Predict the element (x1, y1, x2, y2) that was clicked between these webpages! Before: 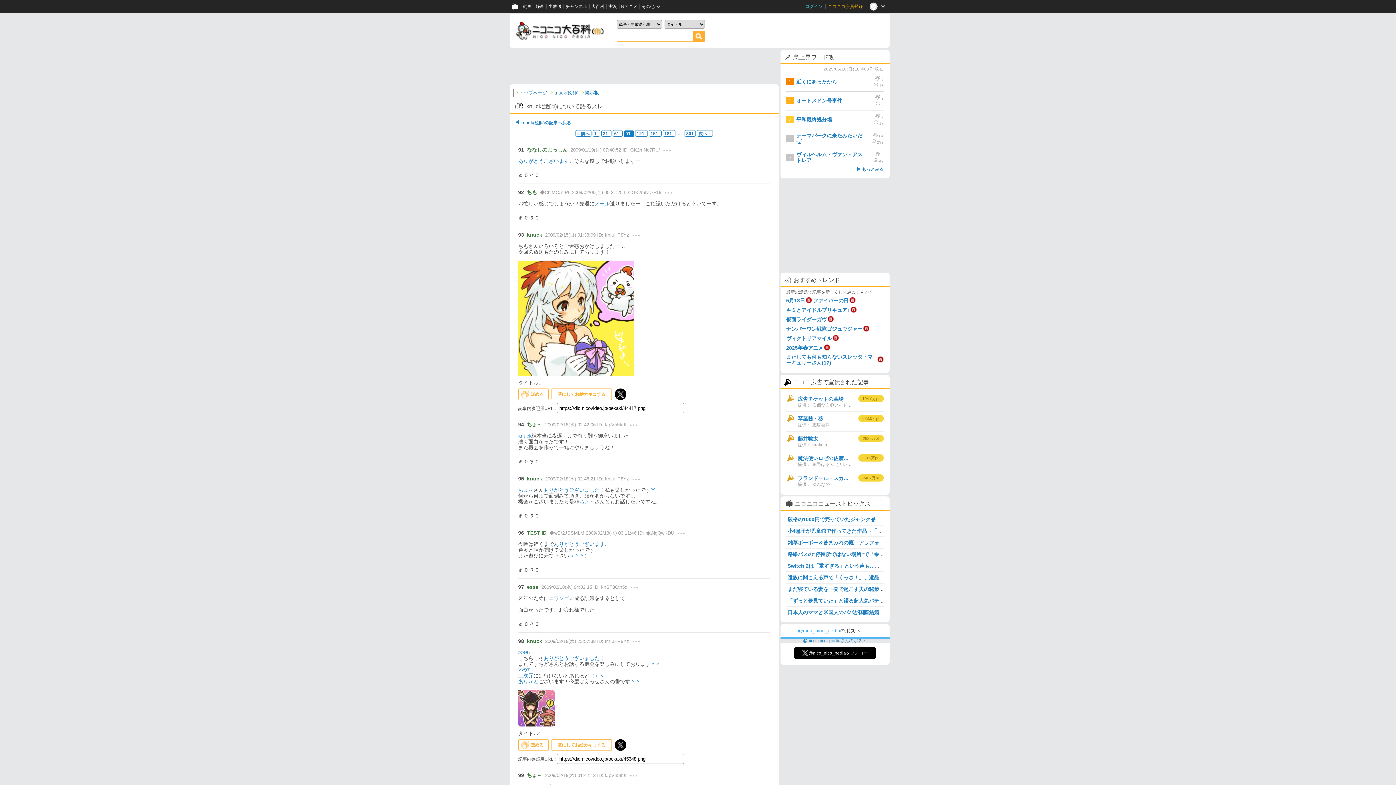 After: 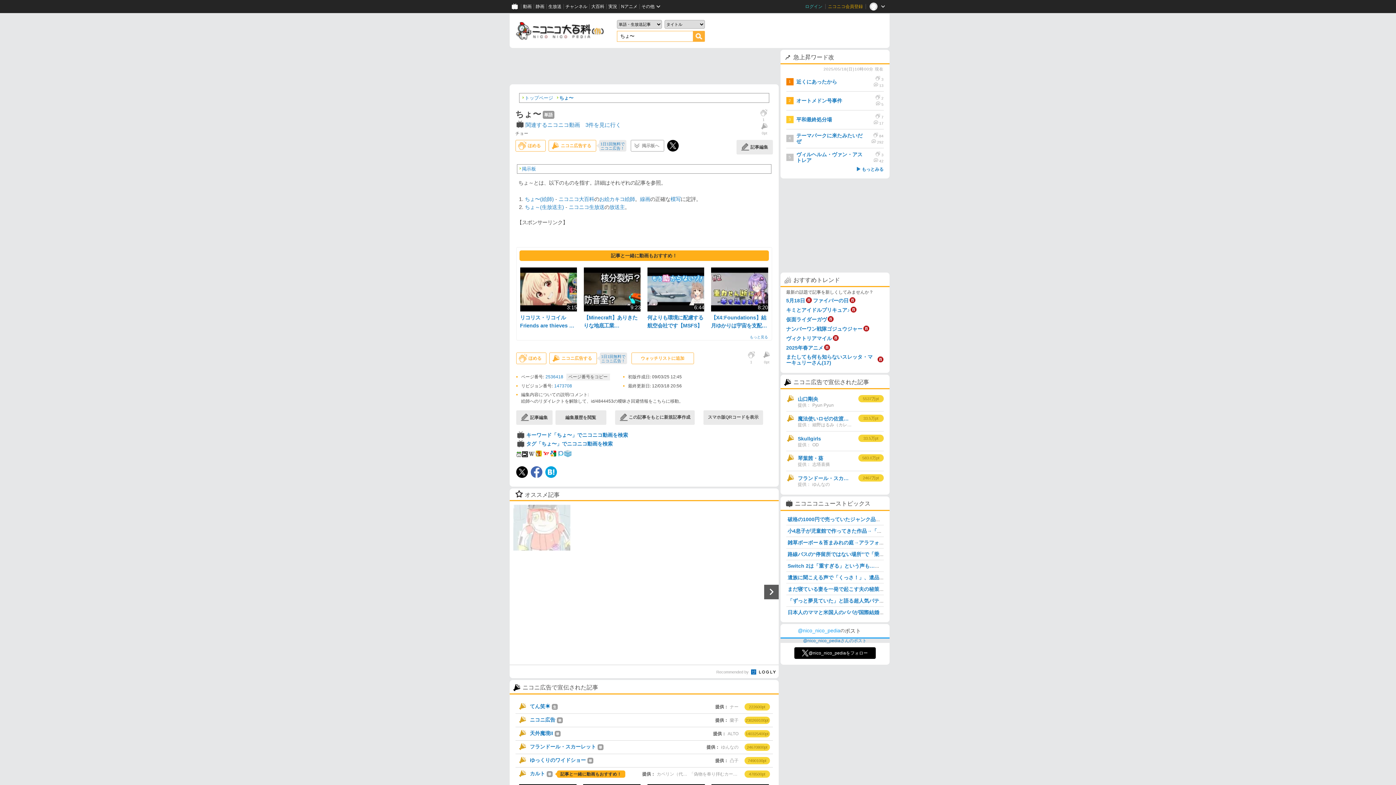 Action: label: ちょ～ bbox: (518, 487, 533, 493)